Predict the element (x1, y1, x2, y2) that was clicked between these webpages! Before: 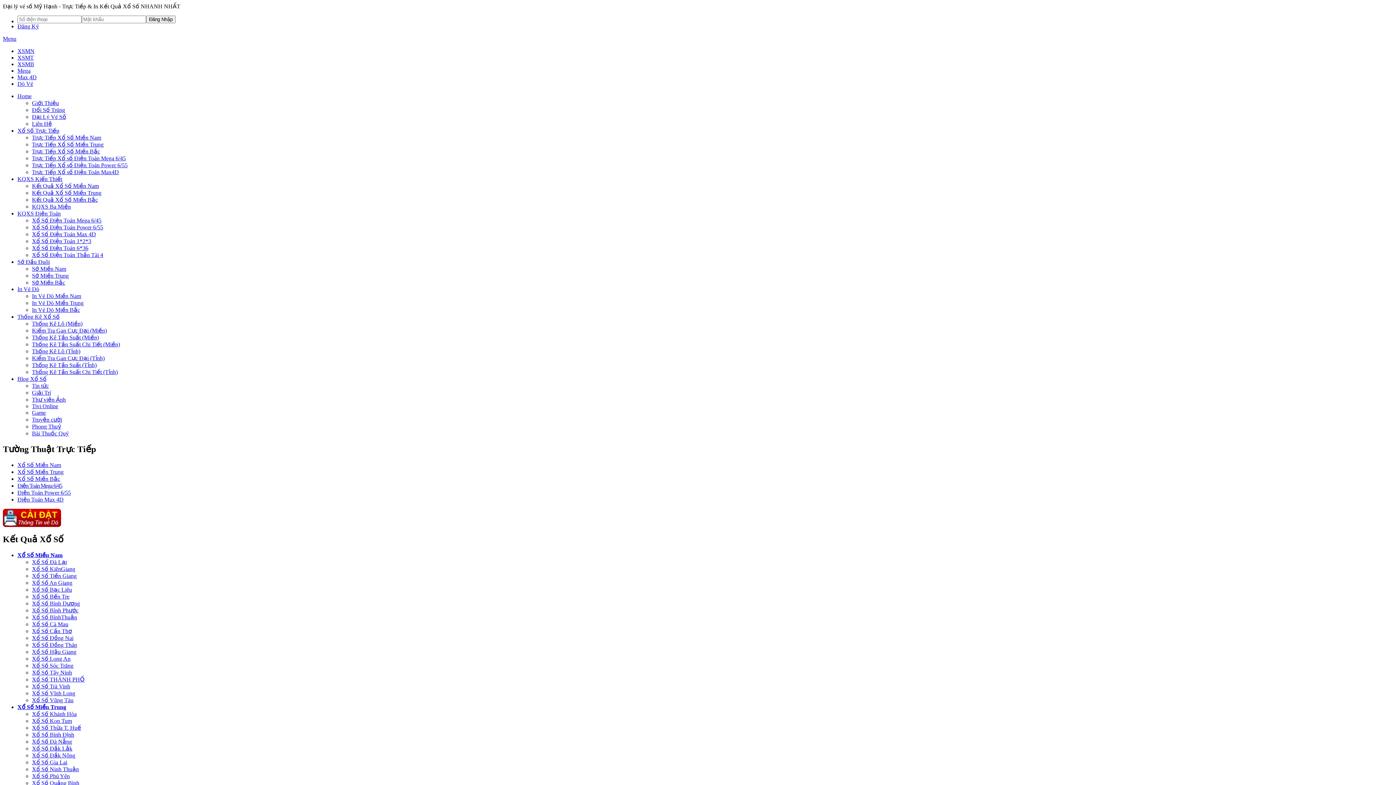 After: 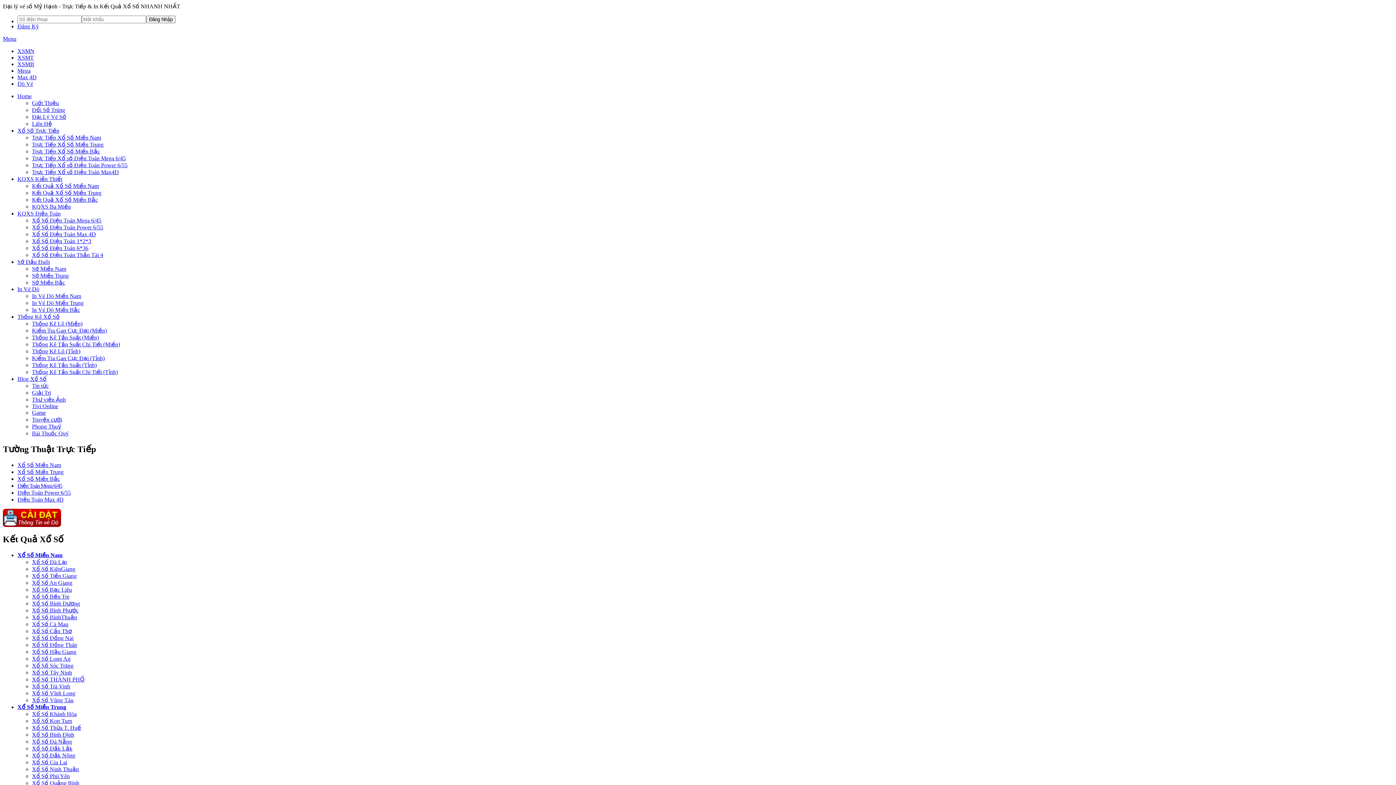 Action: label: Xổ Số Đồng Tháp bbox: (32, 642, 77, 648)